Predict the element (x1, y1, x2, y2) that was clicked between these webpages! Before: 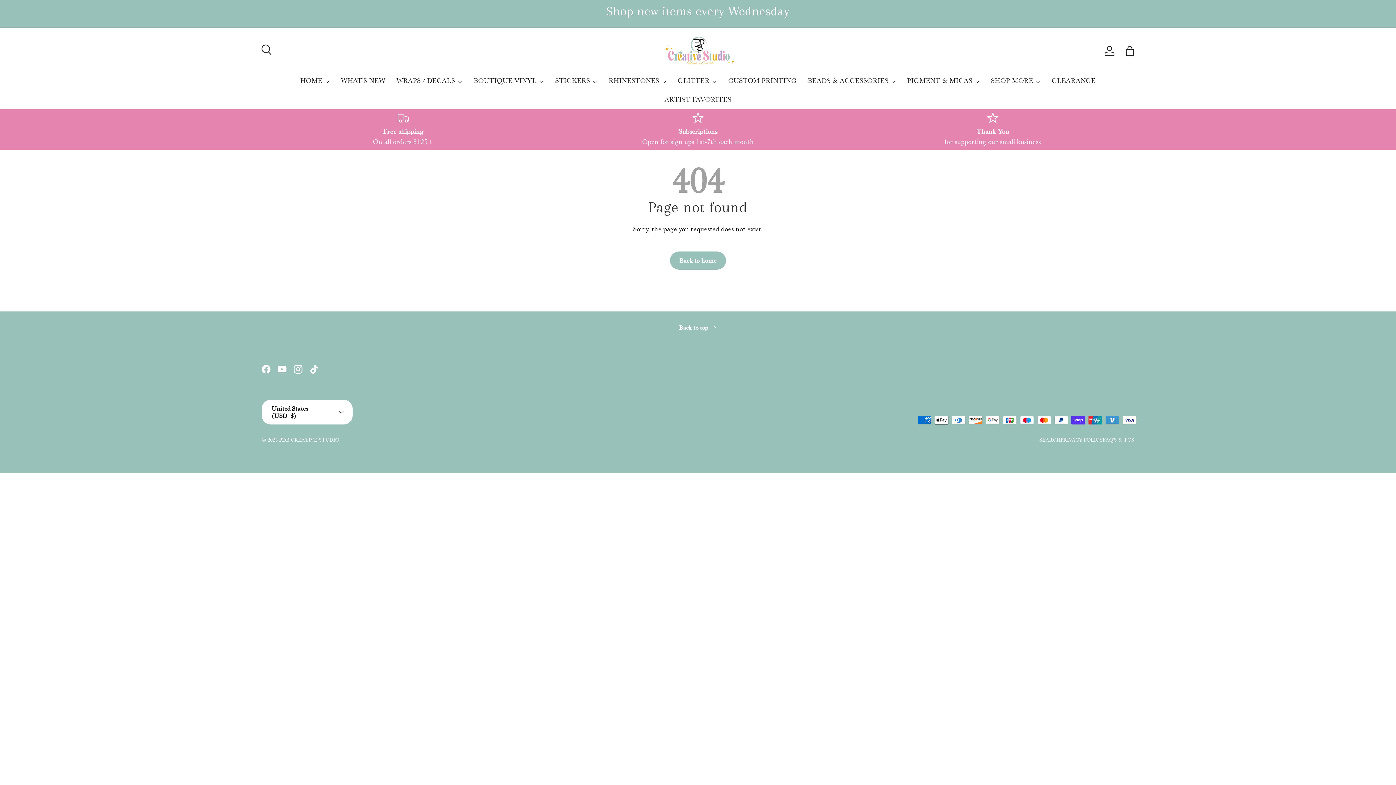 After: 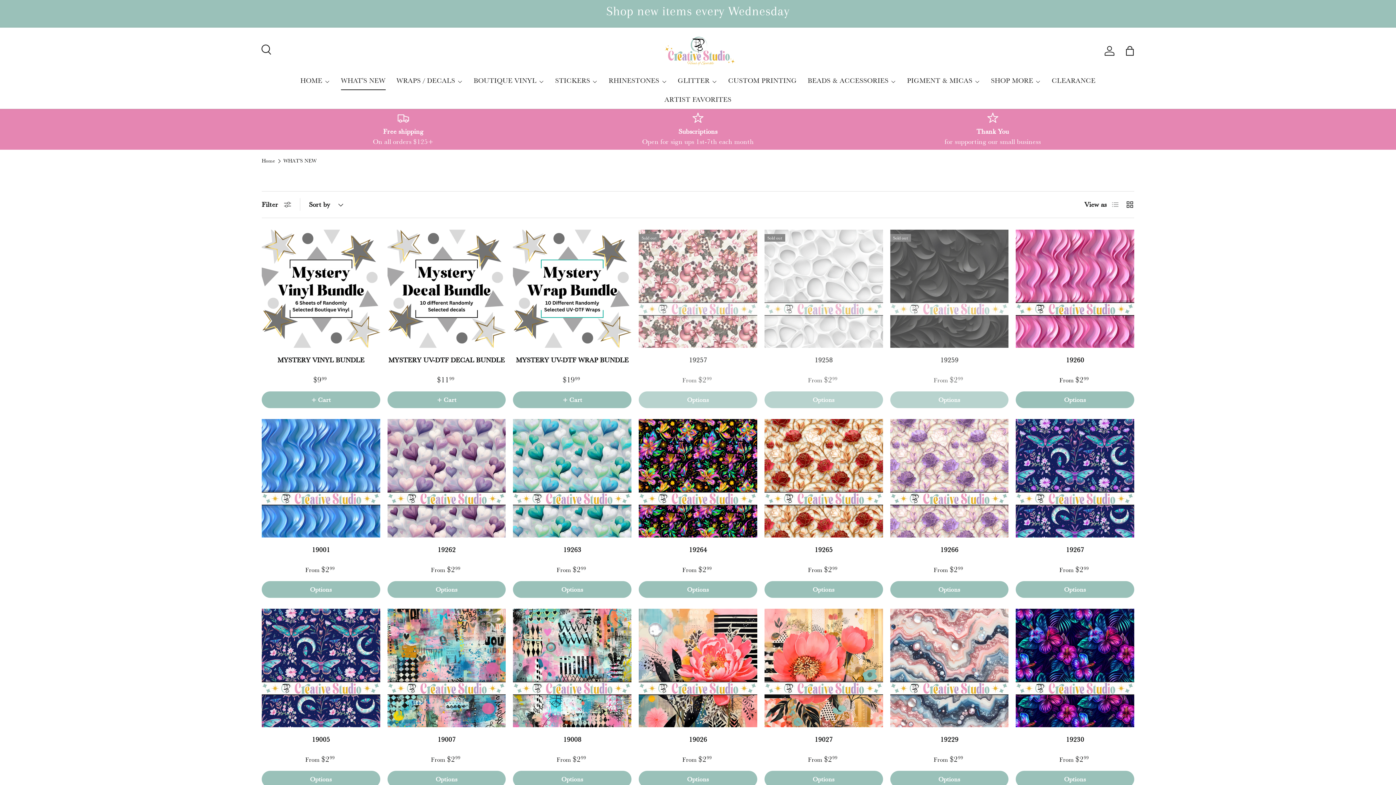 Action: label: WHAT'S NEW bbox: (341, 71, 385, 90)